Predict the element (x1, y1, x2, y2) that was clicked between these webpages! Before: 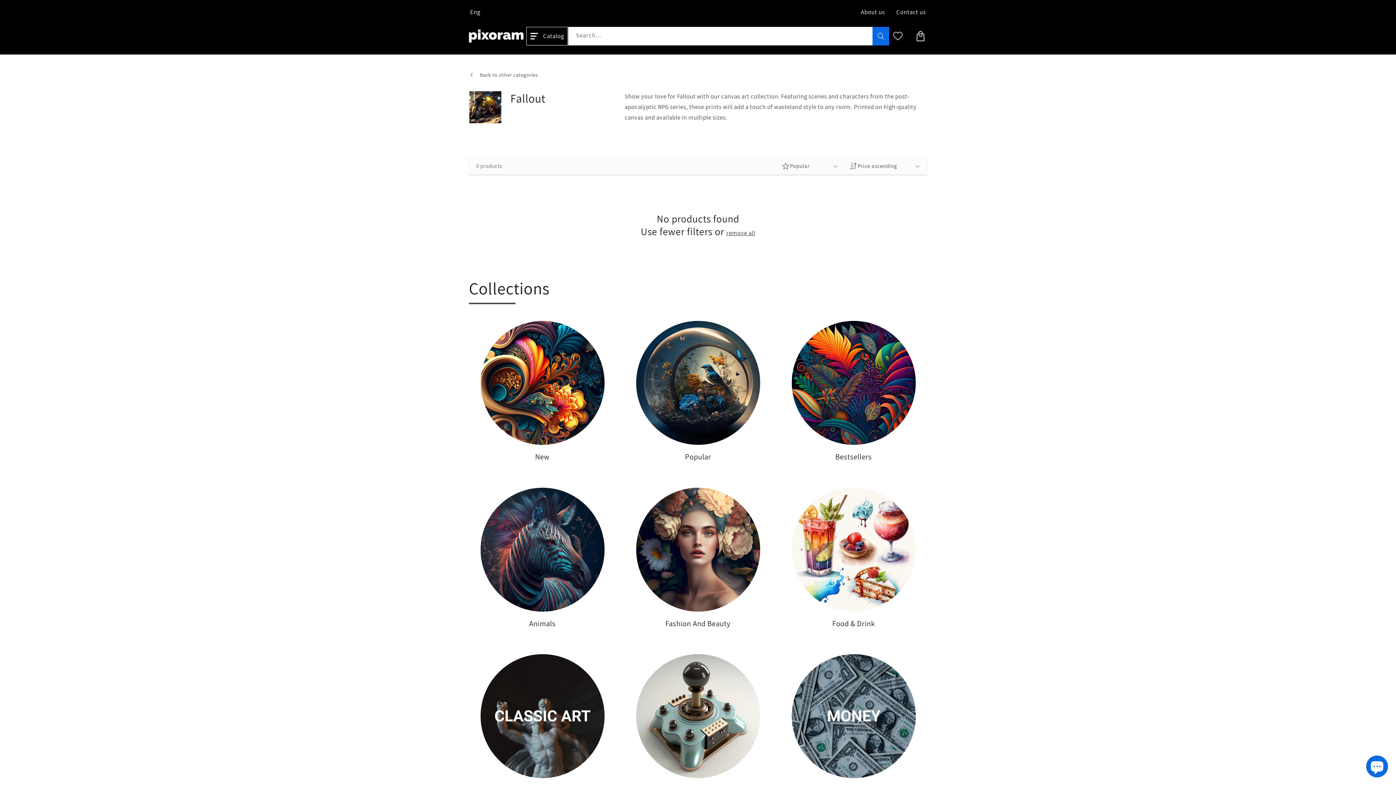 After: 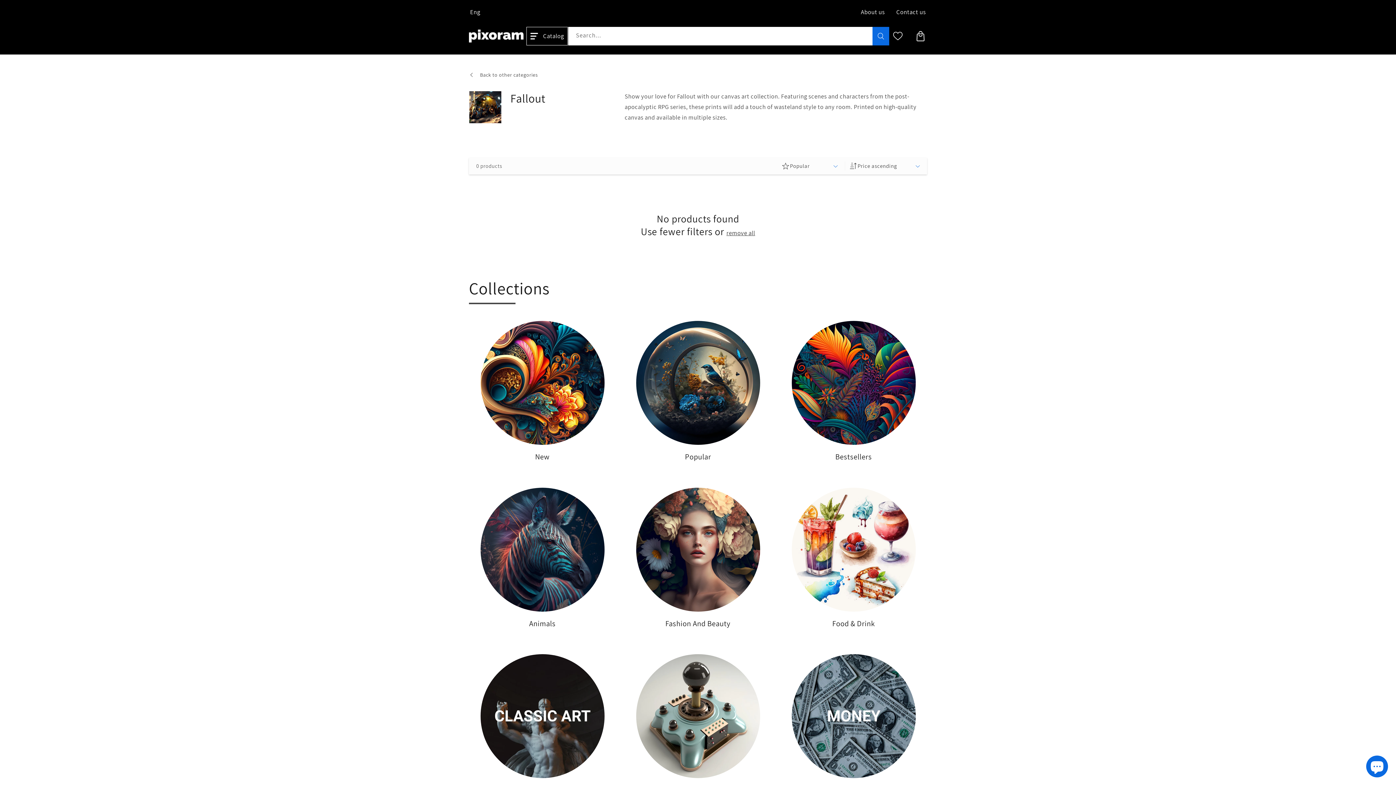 Action: bbox: (889, 26, 906, 45)